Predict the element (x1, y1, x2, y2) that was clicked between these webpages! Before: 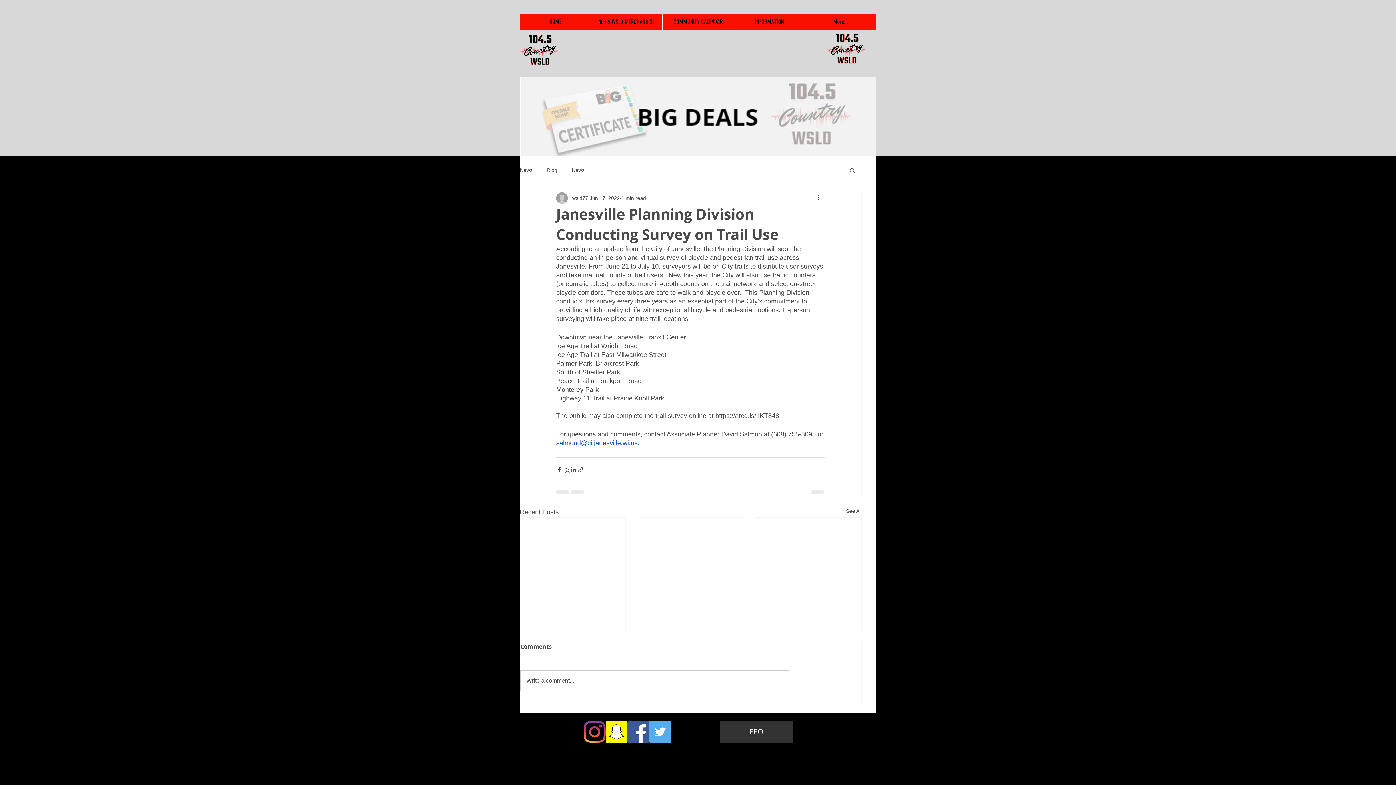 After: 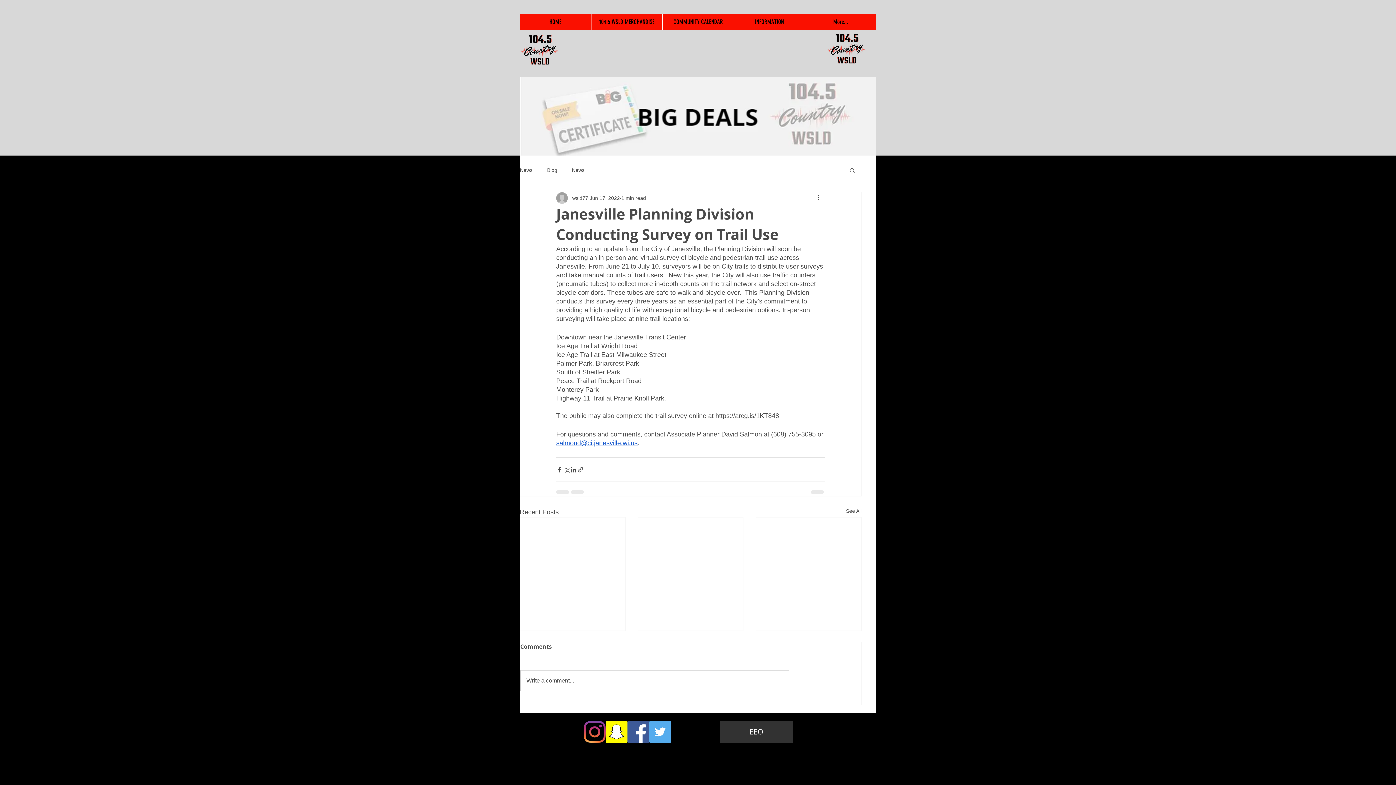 Action: bbox: (627, 721, 649, 743) label: Facebook Social Icon